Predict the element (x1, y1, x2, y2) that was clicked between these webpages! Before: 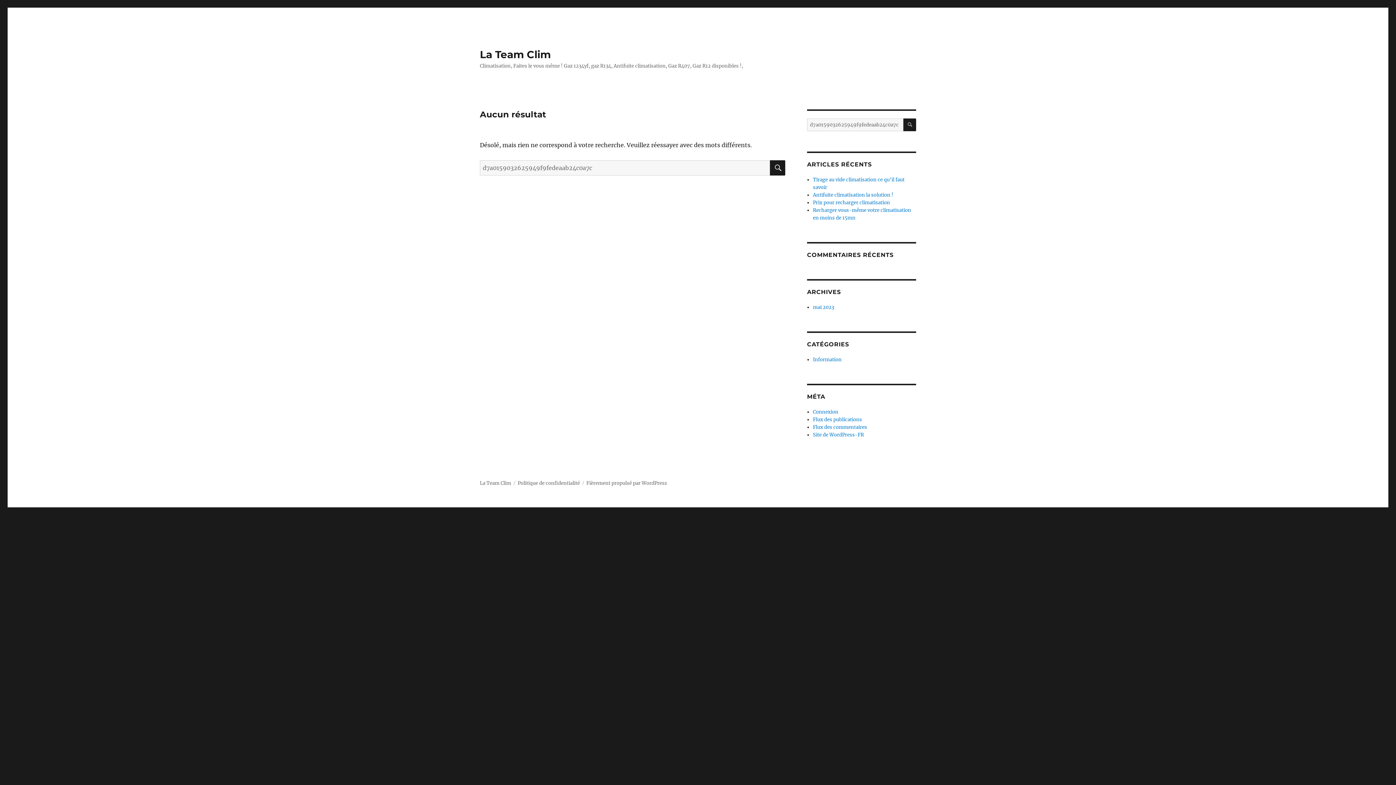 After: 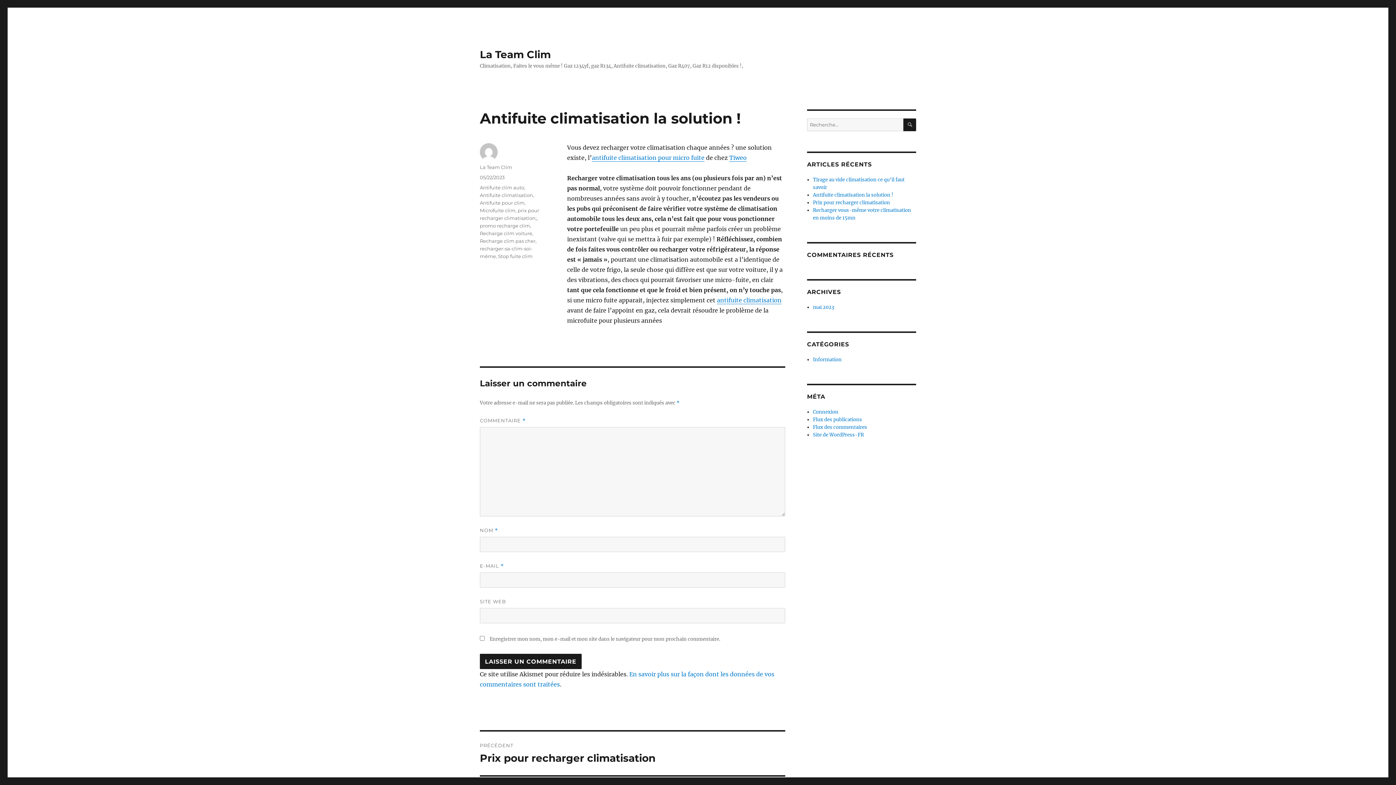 Action: bbox: (813, 192, 893, 198) label: Antifuite climatisation la solution !